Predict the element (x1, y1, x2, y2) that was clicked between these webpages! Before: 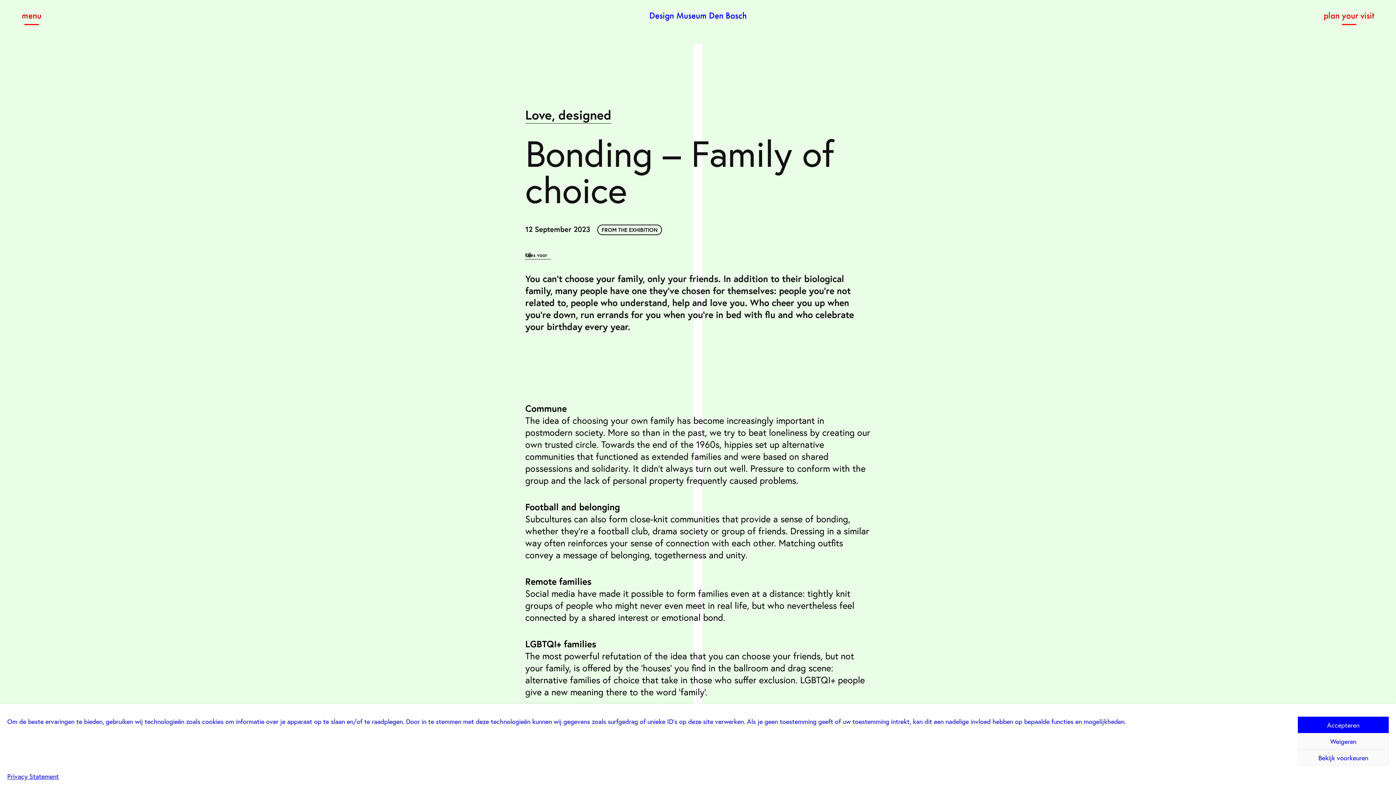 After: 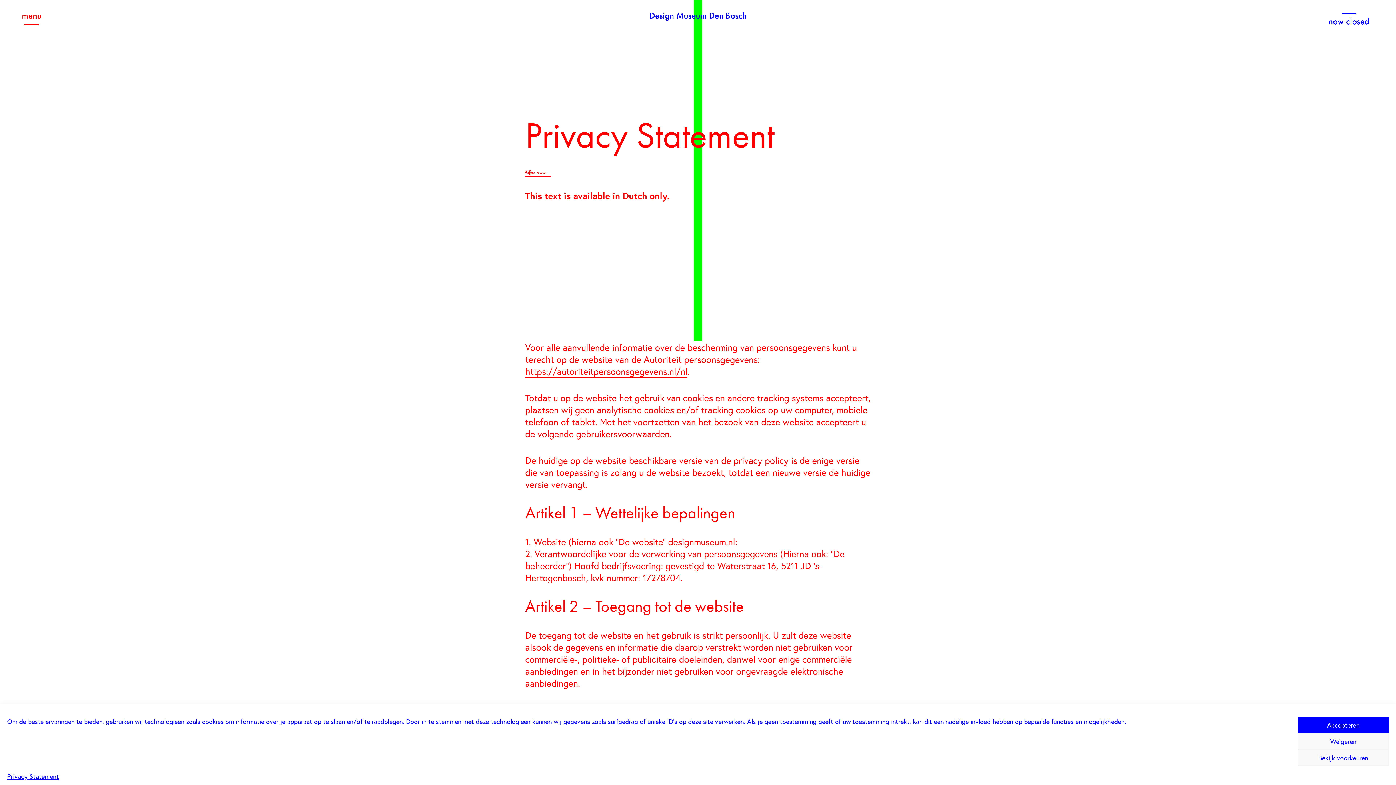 Action: label: Privacy Statement bbox: (7, 773, 58, 780)